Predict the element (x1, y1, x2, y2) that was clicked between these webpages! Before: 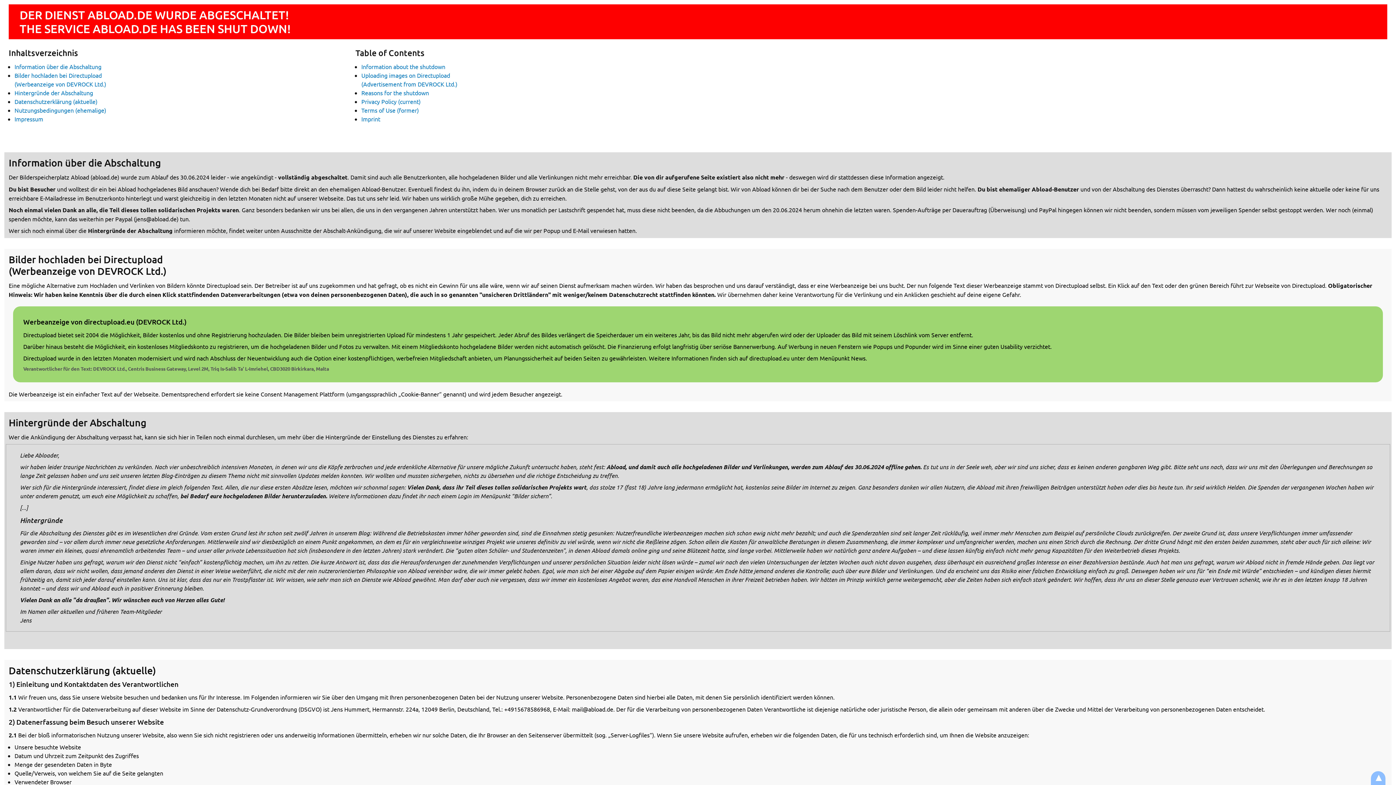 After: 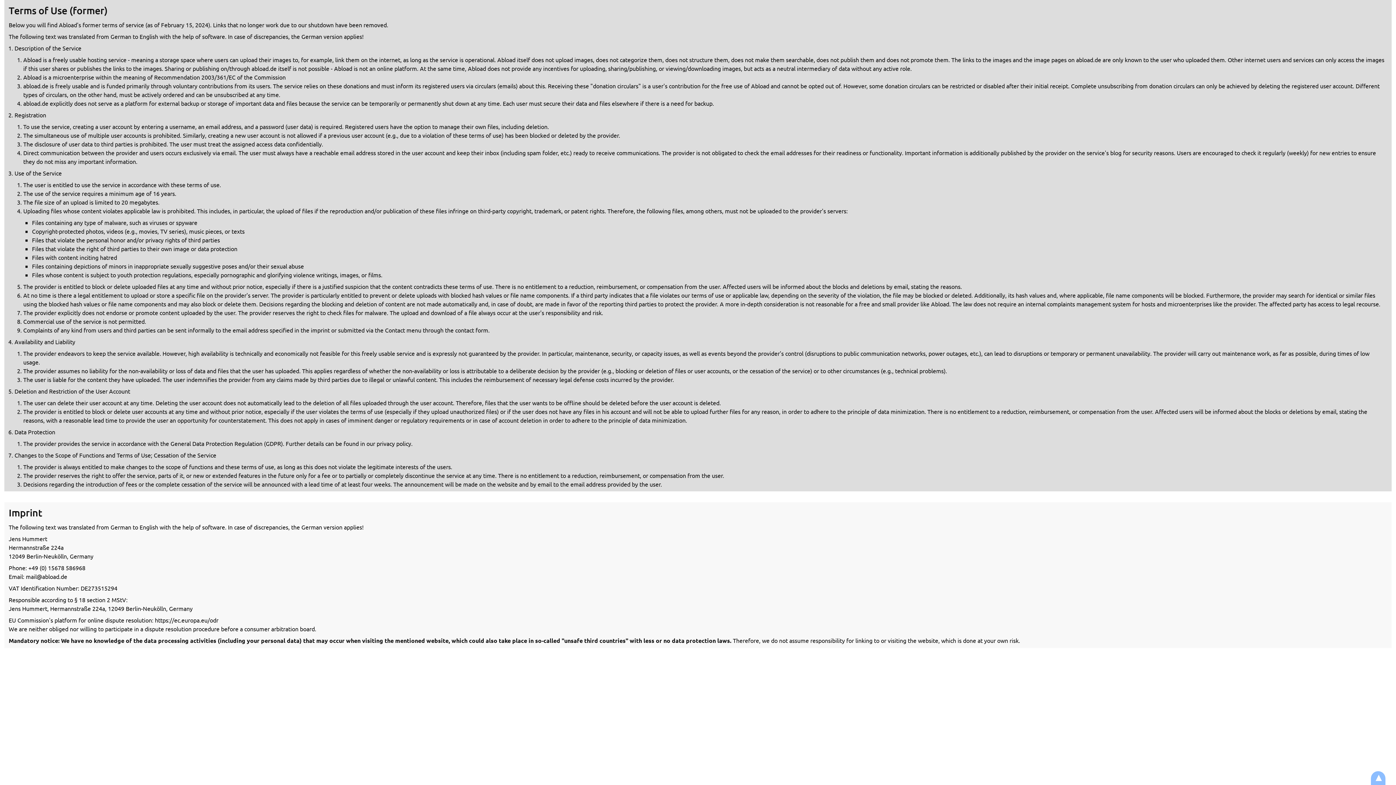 Action: bbox: (361, 106, 418, 113) label: Terms of Use (former)